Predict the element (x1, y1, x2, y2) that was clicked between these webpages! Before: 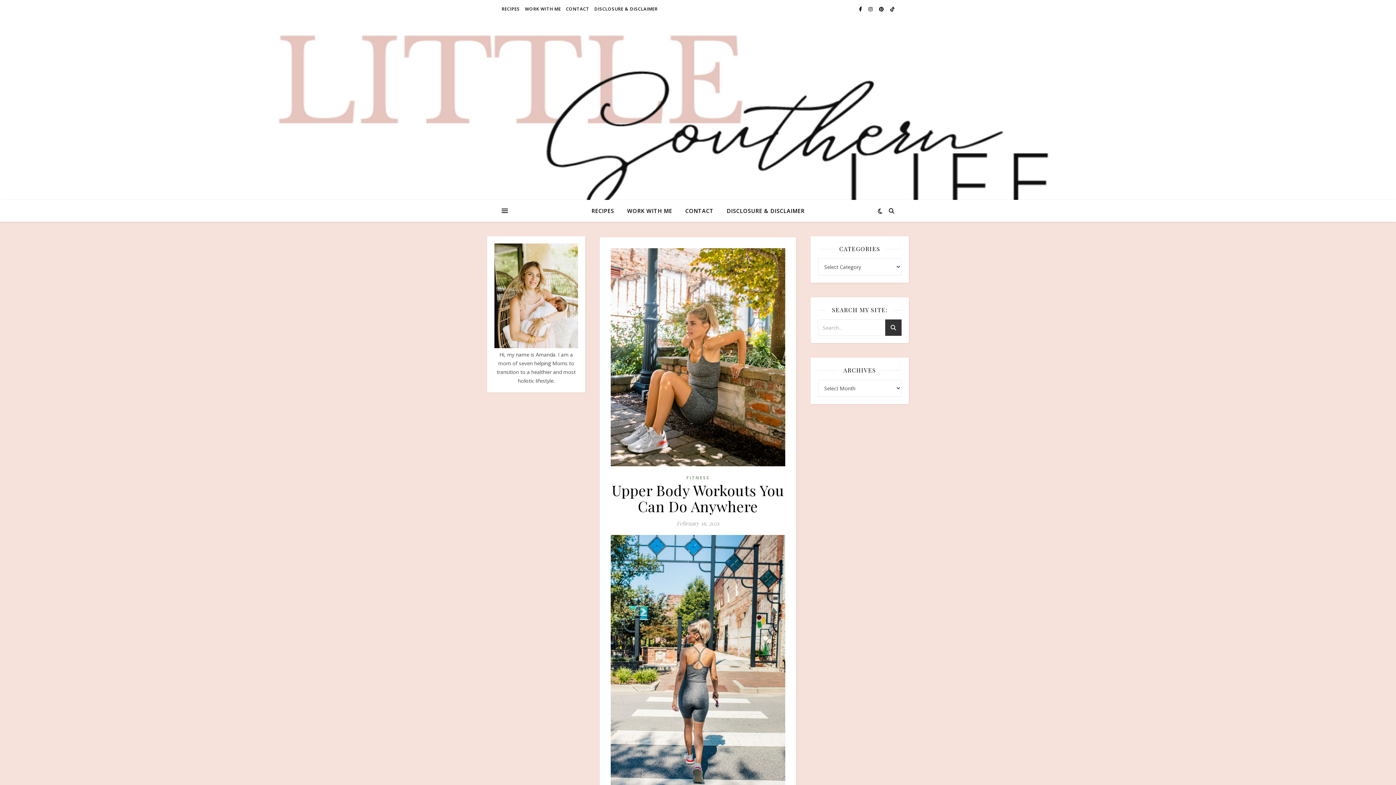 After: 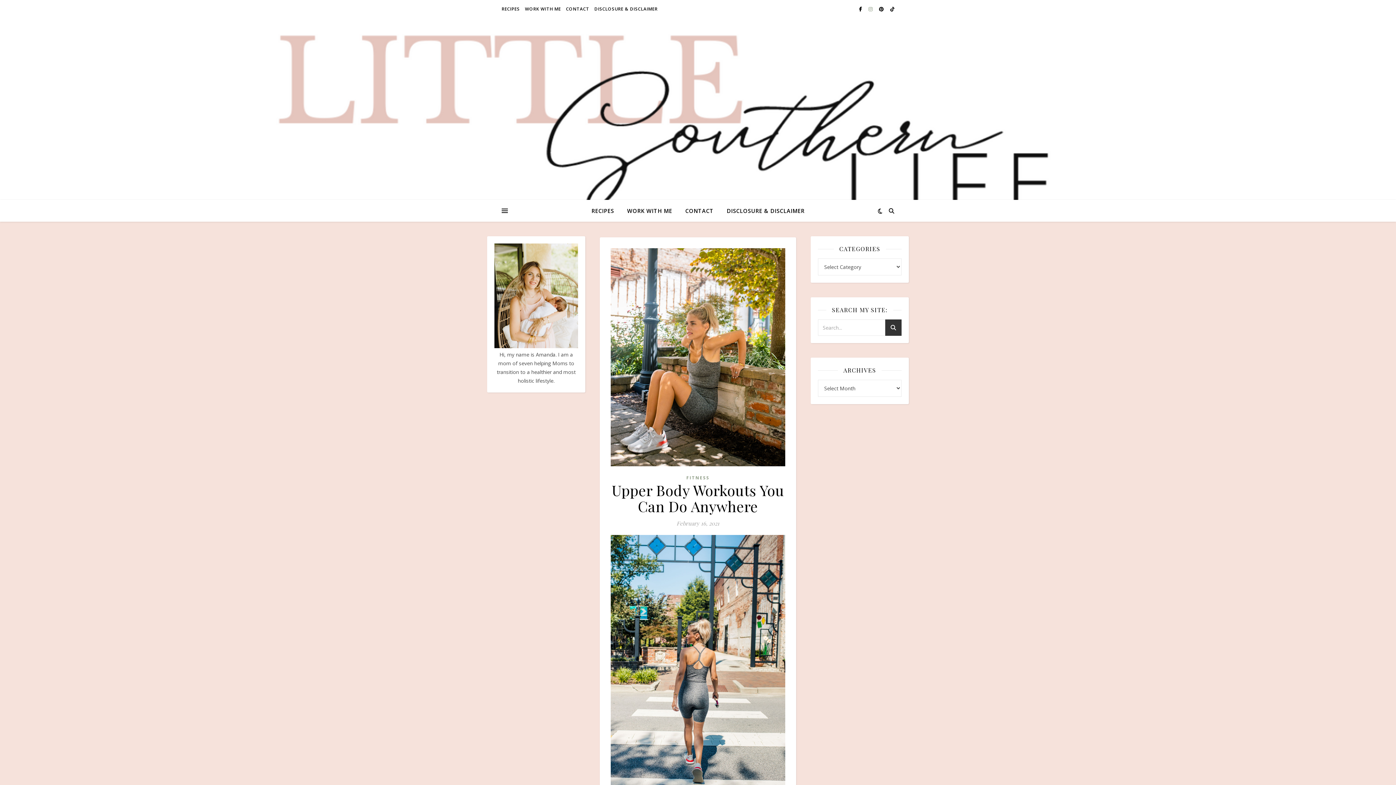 Action: bbox: (868, 5, 873, 12) label:  